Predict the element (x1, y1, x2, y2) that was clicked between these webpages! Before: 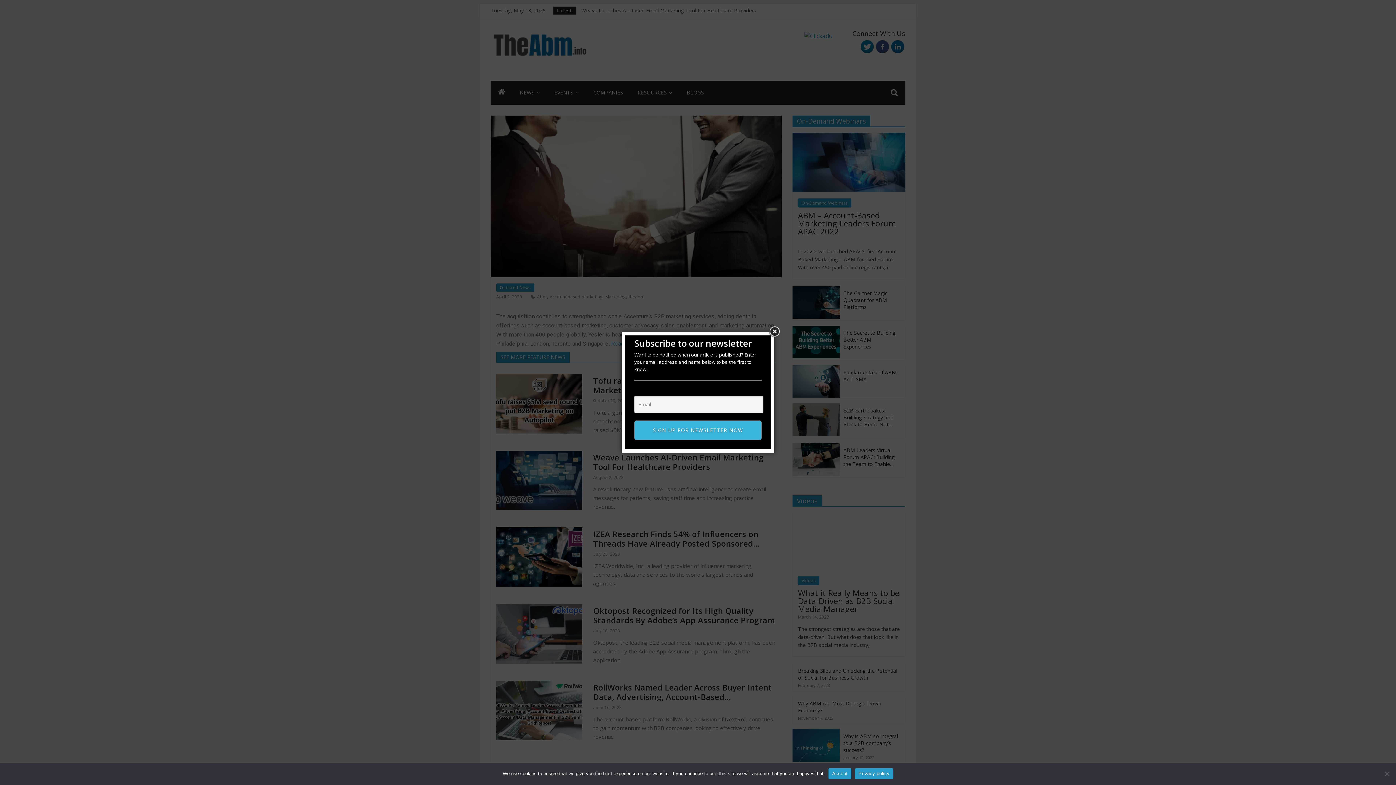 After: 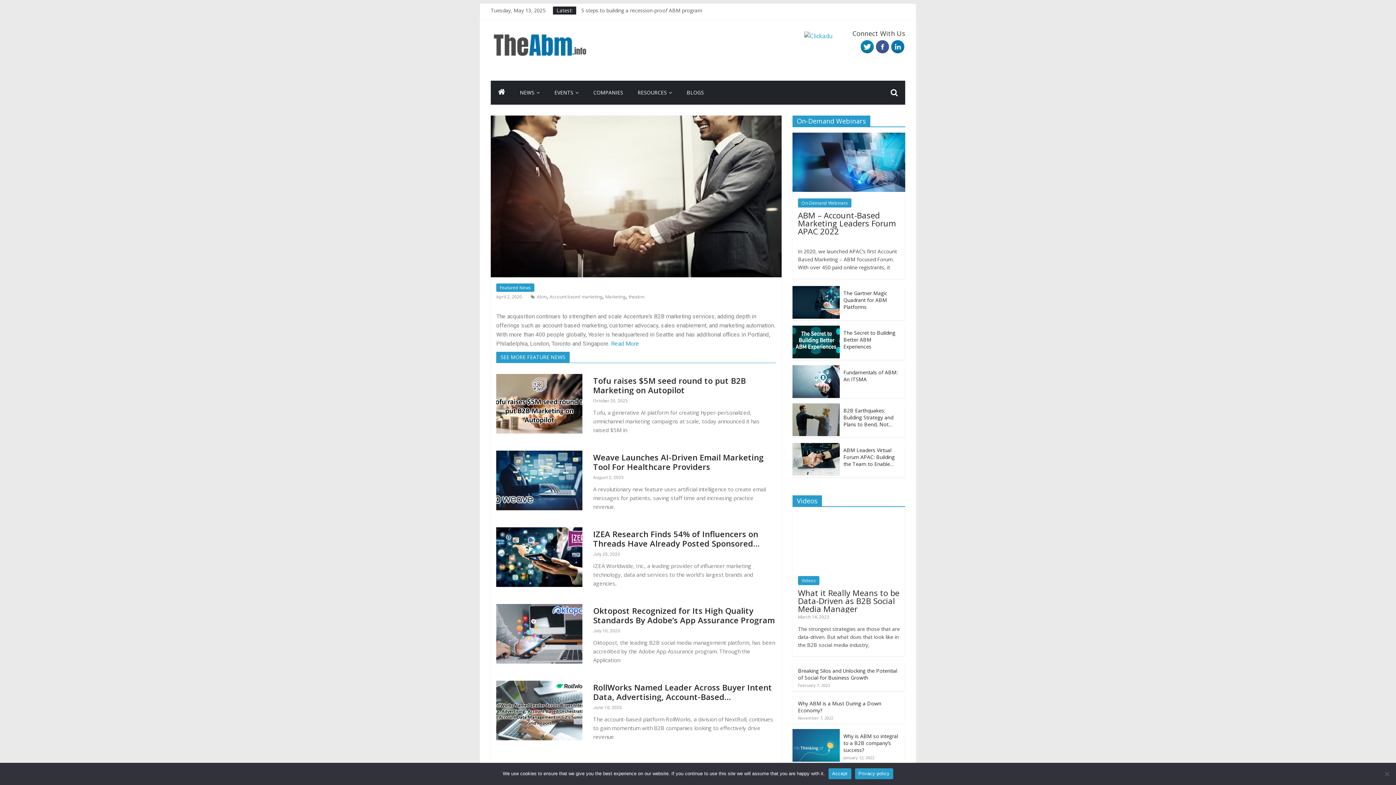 Action: bbox: (768, 325, 781, 338)